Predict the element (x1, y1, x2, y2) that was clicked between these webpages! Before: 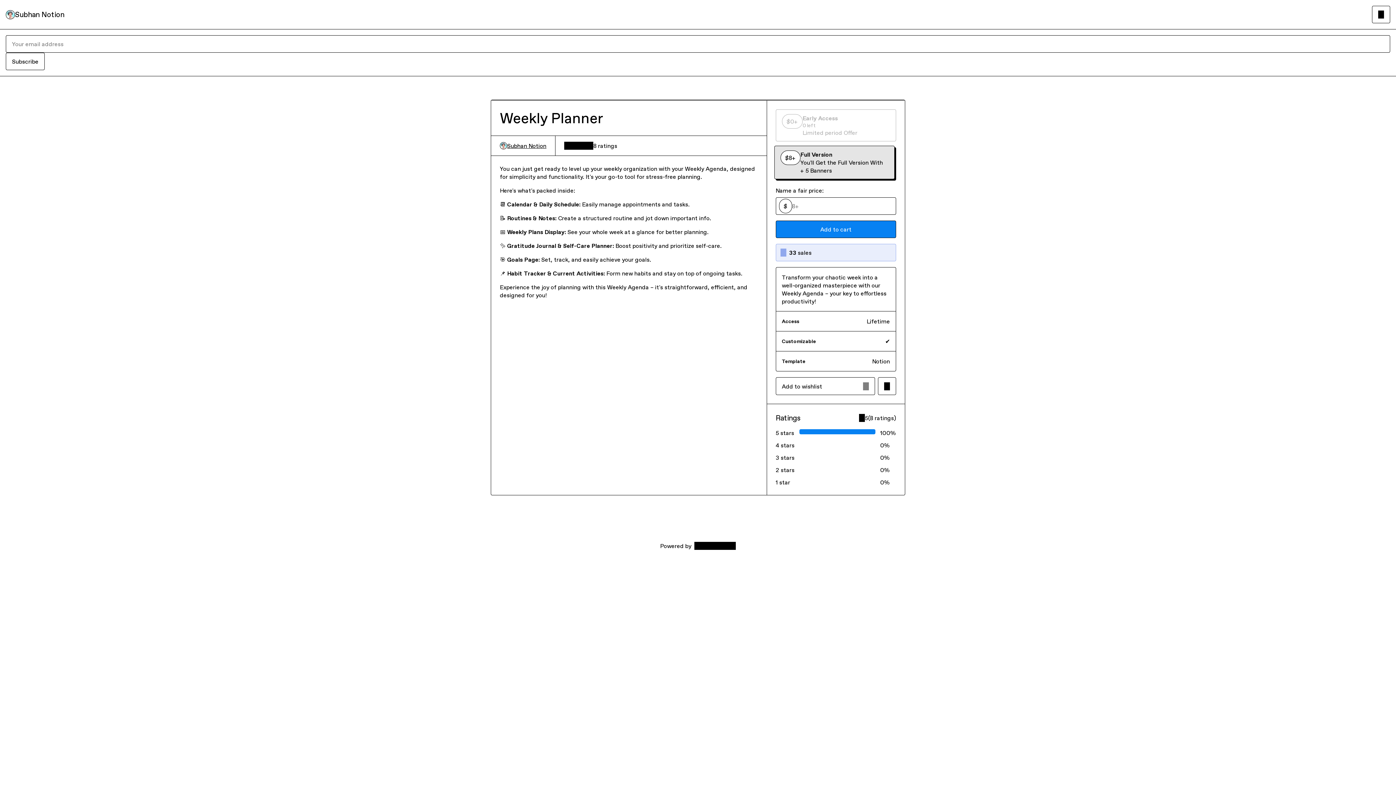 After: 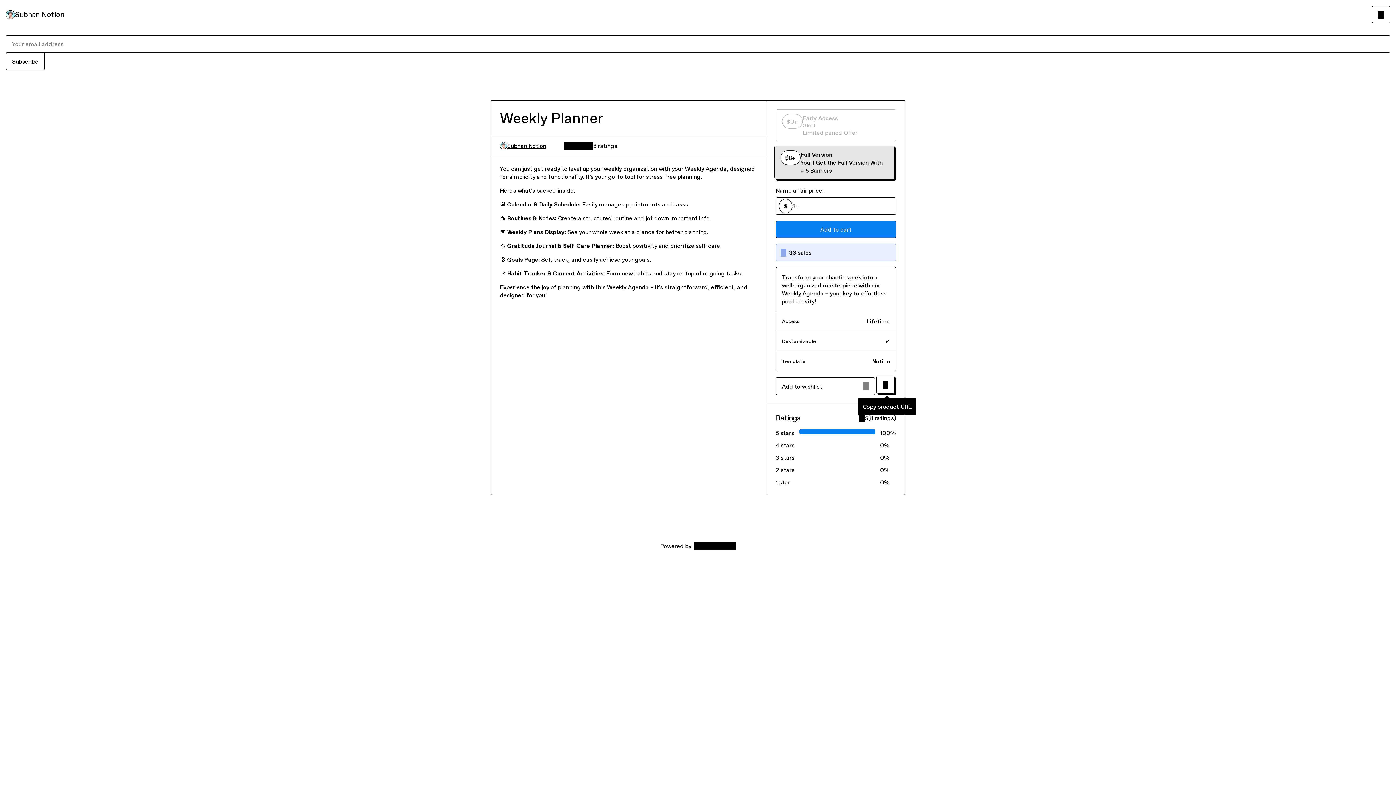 Action: bbox: (878, 377, 896, 395) label: Copy product URL